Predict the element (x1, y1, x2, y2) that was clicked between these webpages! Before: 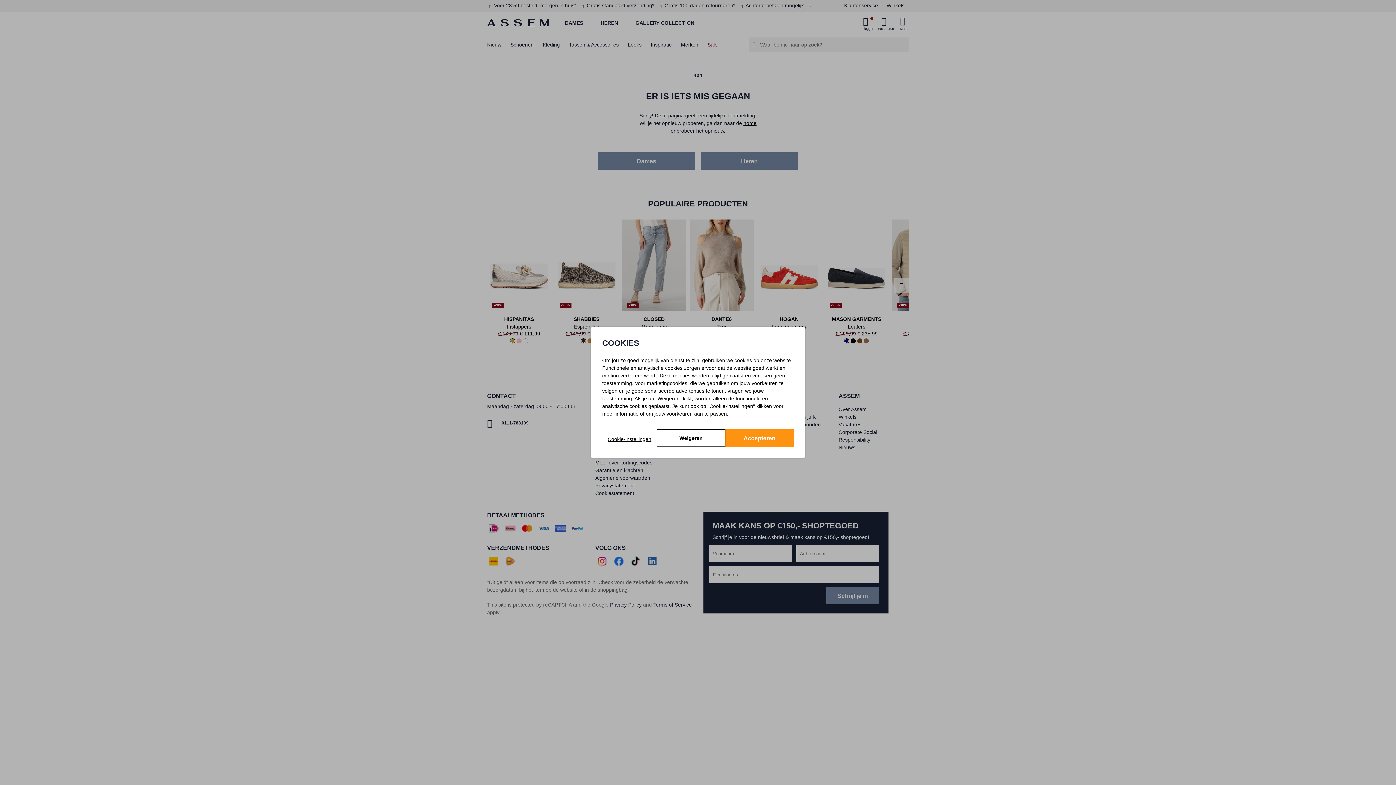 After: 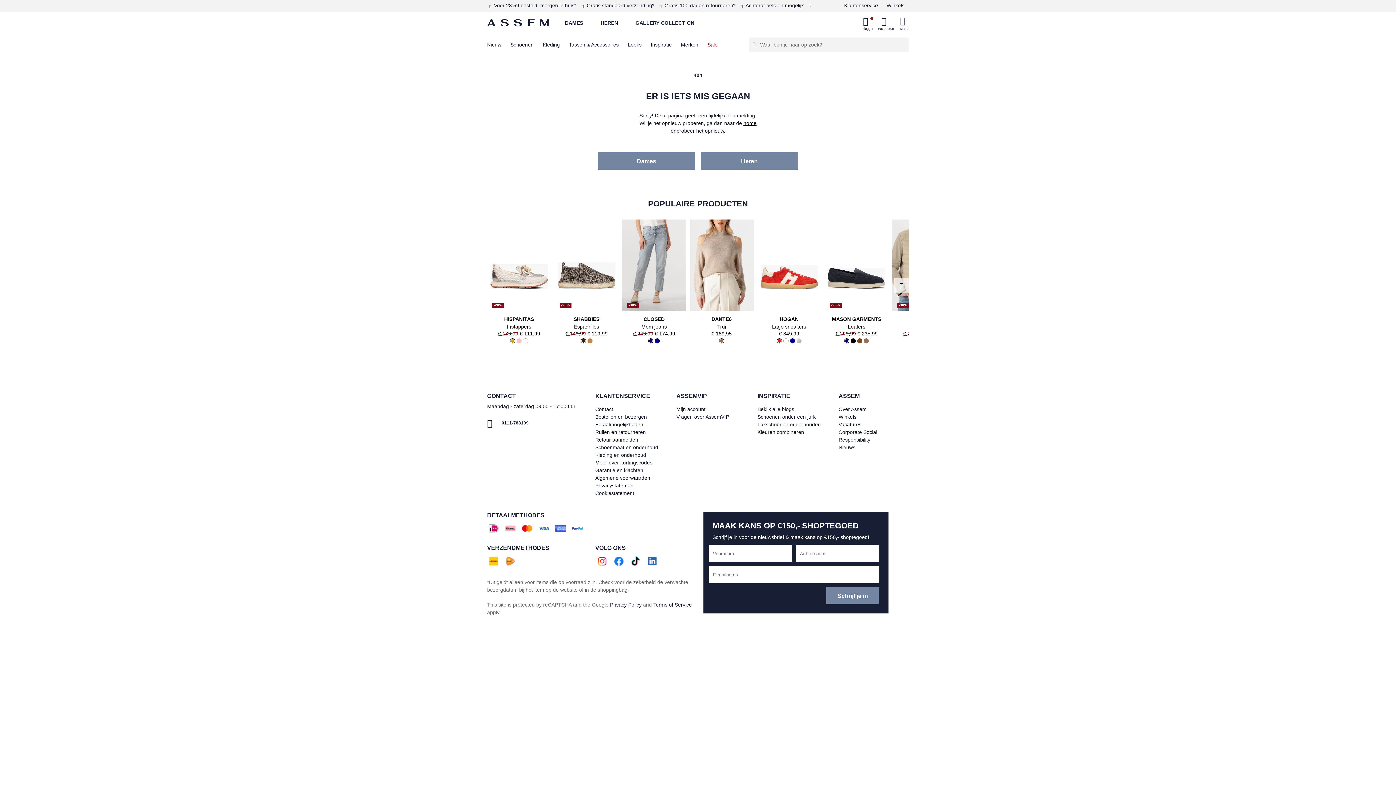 Action: label: Accepteren bbox: (725, 429, 793, 447)